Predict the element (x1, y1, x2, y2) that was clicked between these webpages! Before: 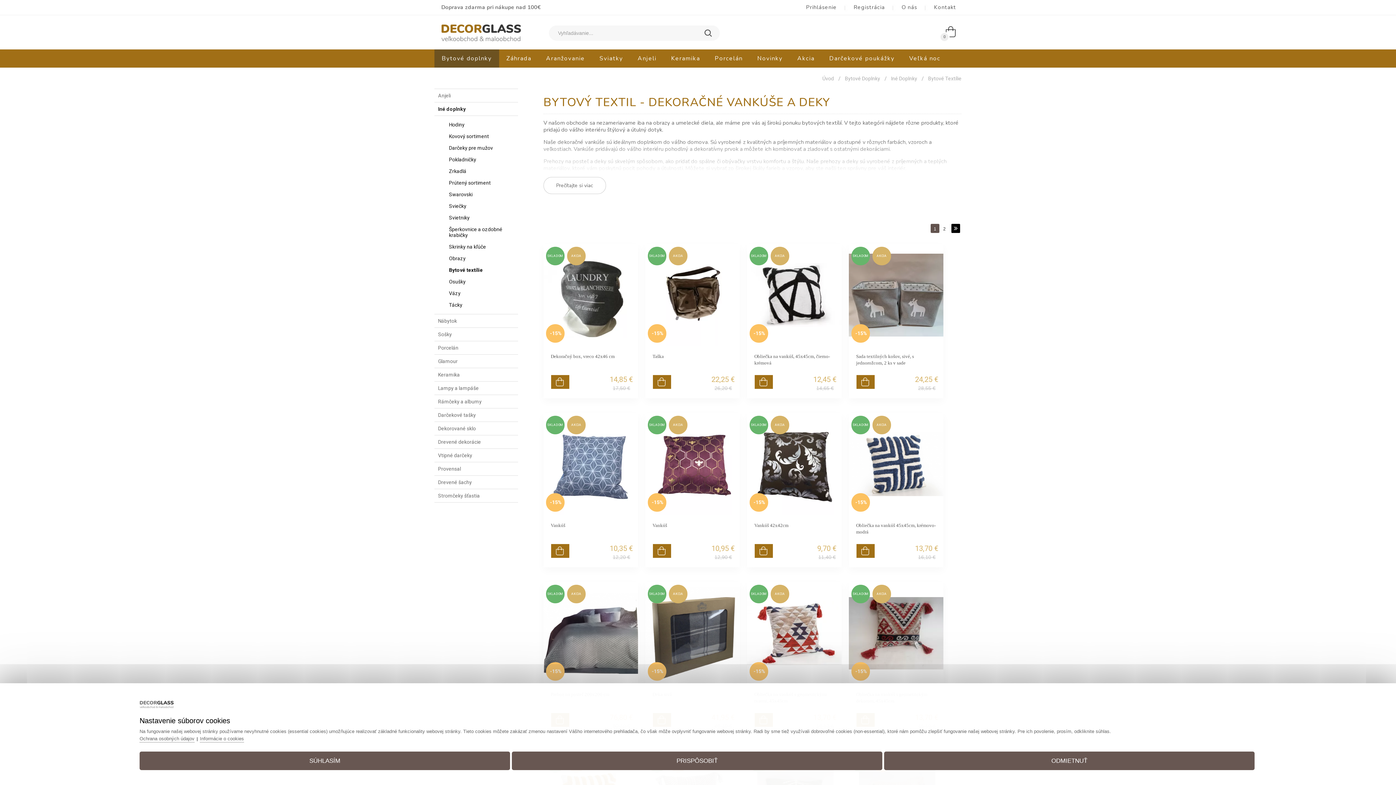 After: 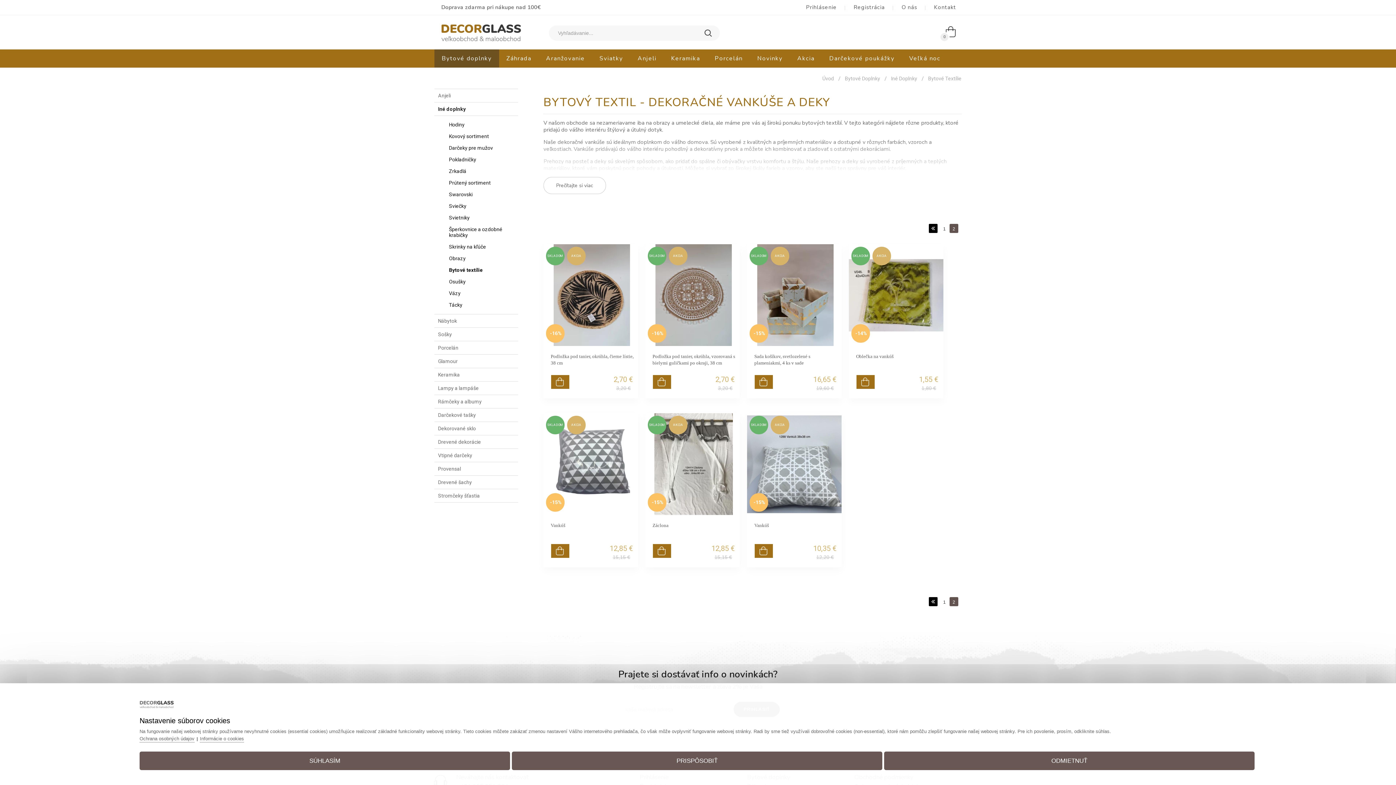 Action: label: 2 bbox: (943, 226, 946, 231)